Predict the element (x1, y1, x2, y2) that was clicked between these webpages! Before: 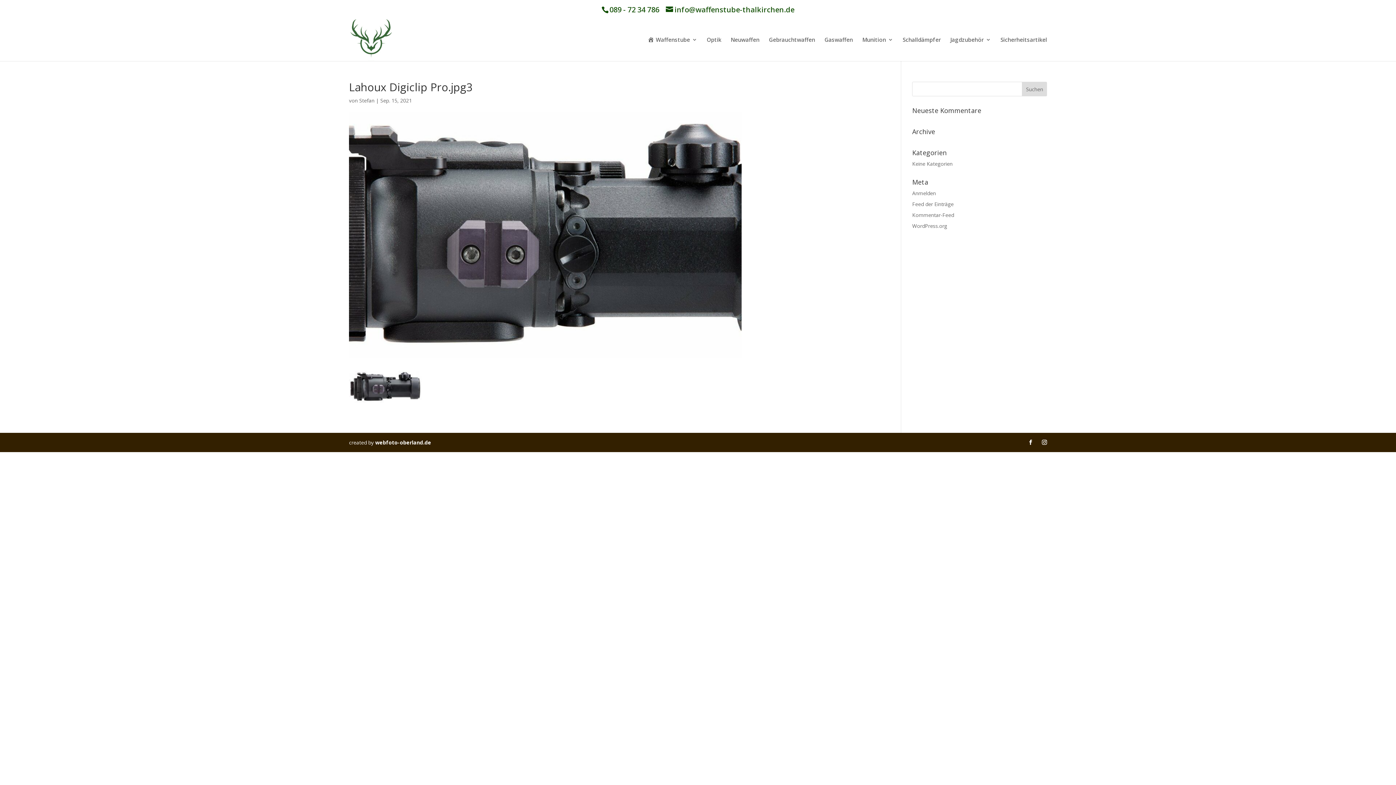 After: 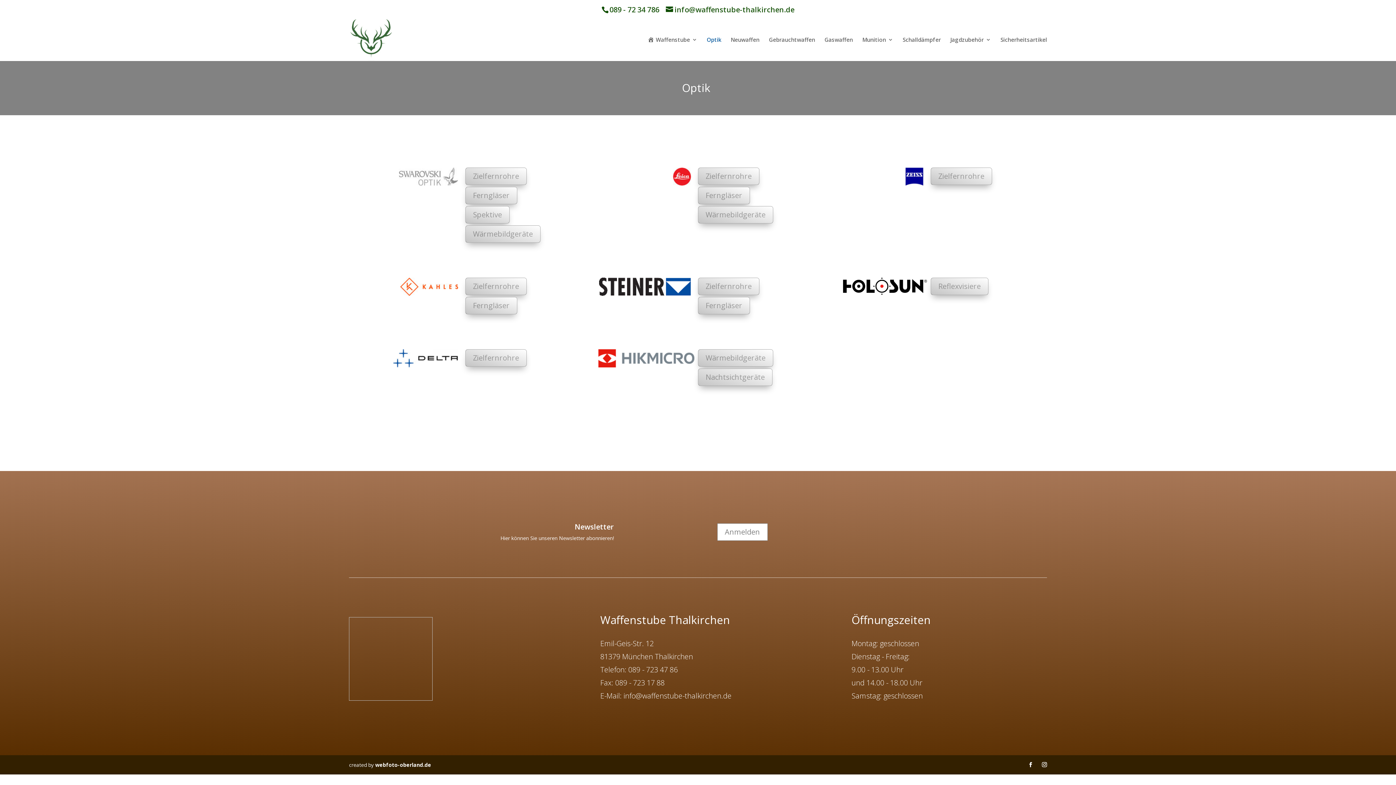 Action: label: Optik bbox: (706, 37, 721, 60)